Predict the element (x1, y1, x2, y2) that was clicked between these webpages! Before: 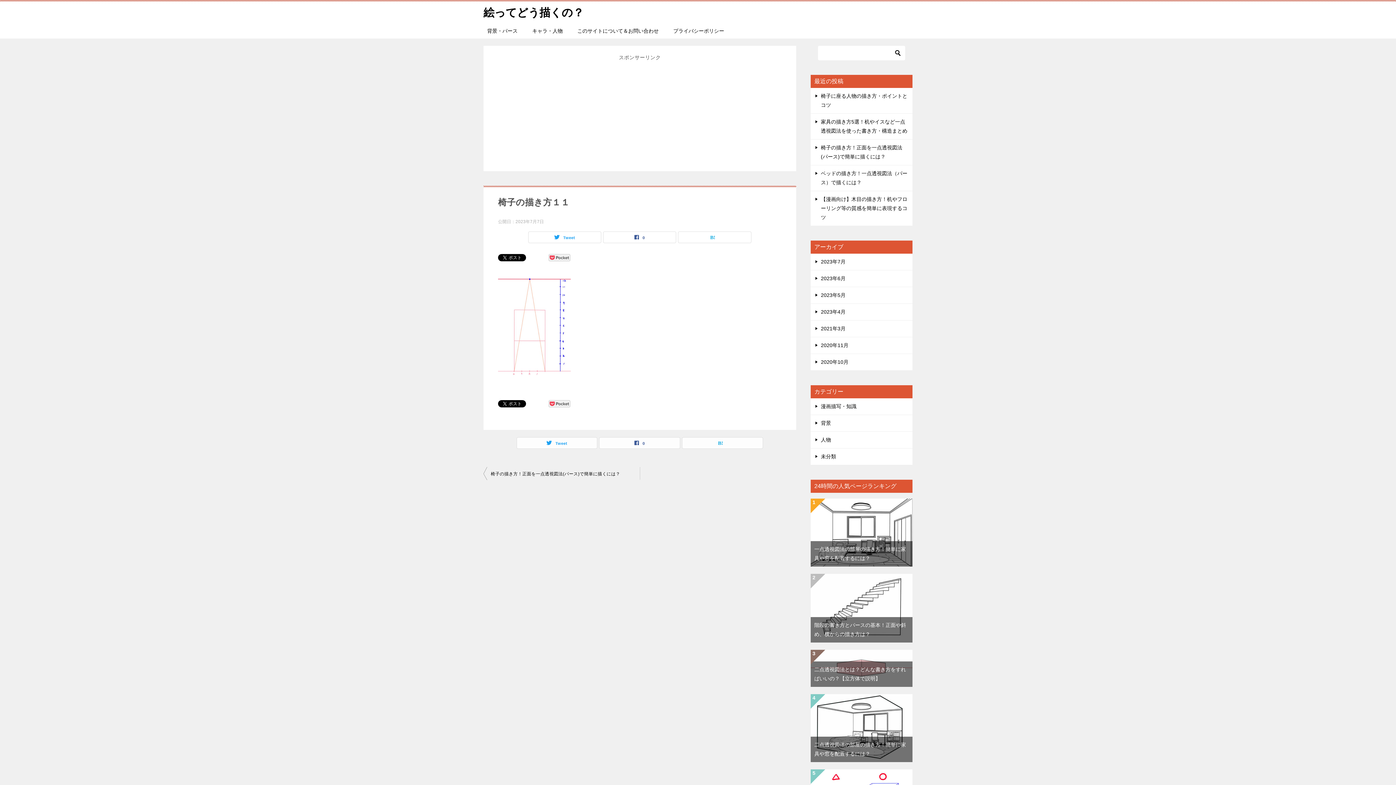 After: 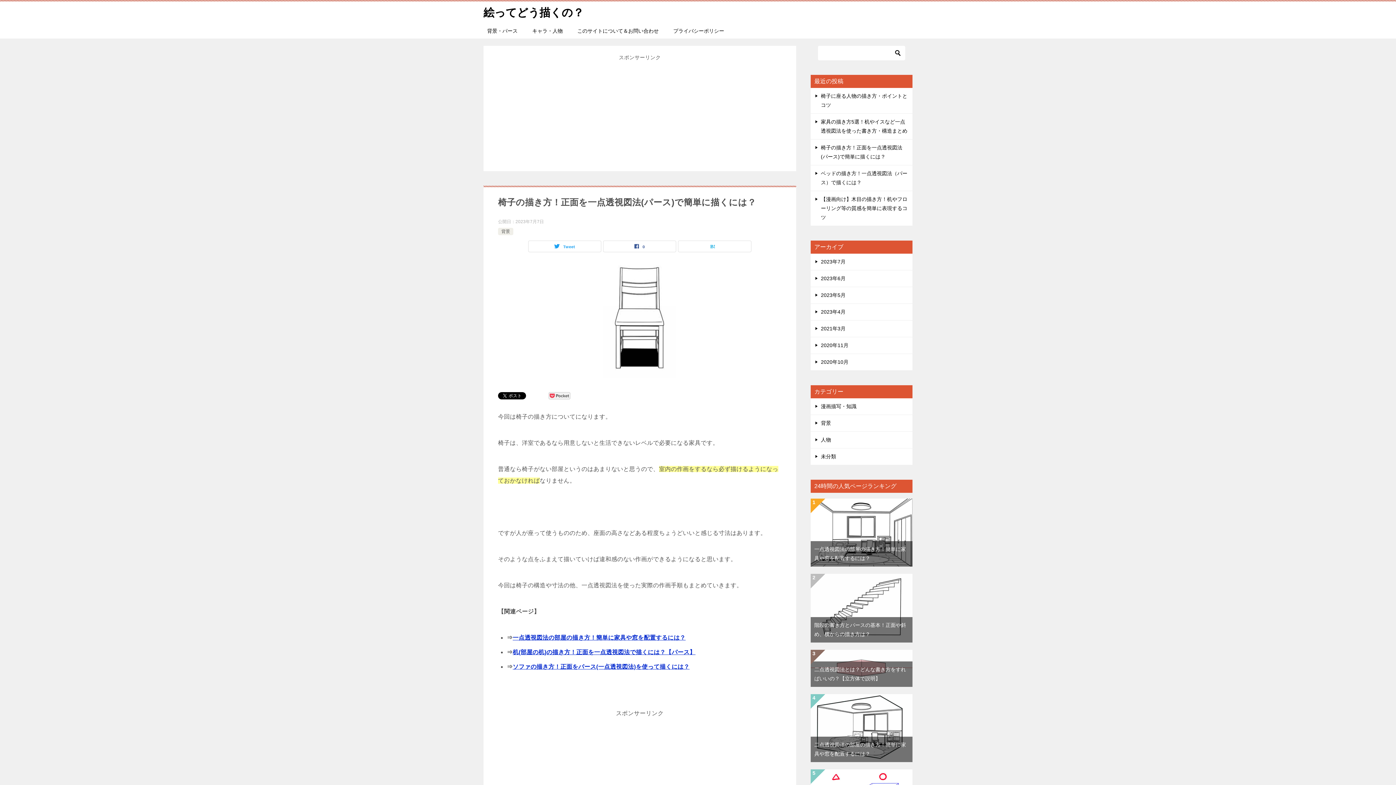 Action: bbox: (483, 467, 640, 480) label: 椅子の描き方！正面を一点透視図法(パース)で簡単に描くには？